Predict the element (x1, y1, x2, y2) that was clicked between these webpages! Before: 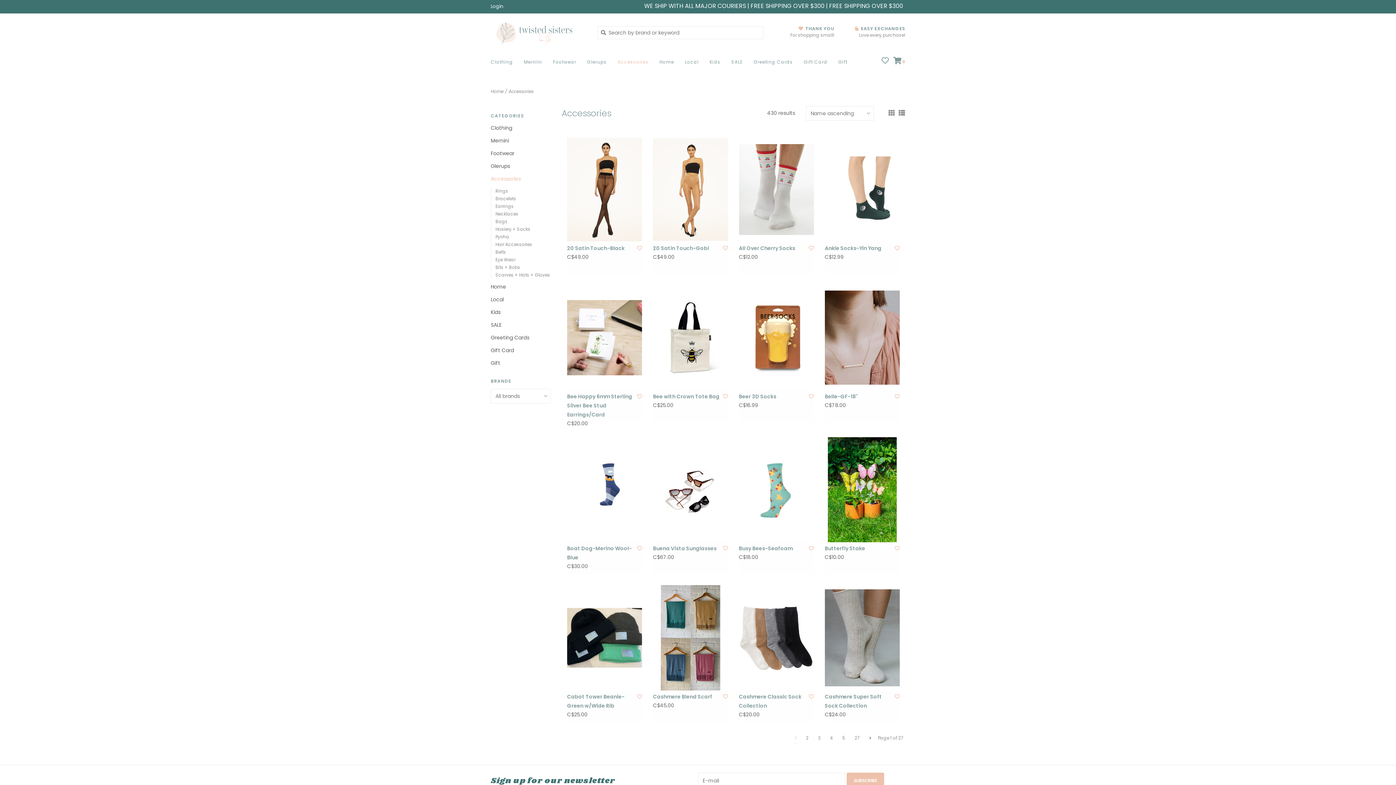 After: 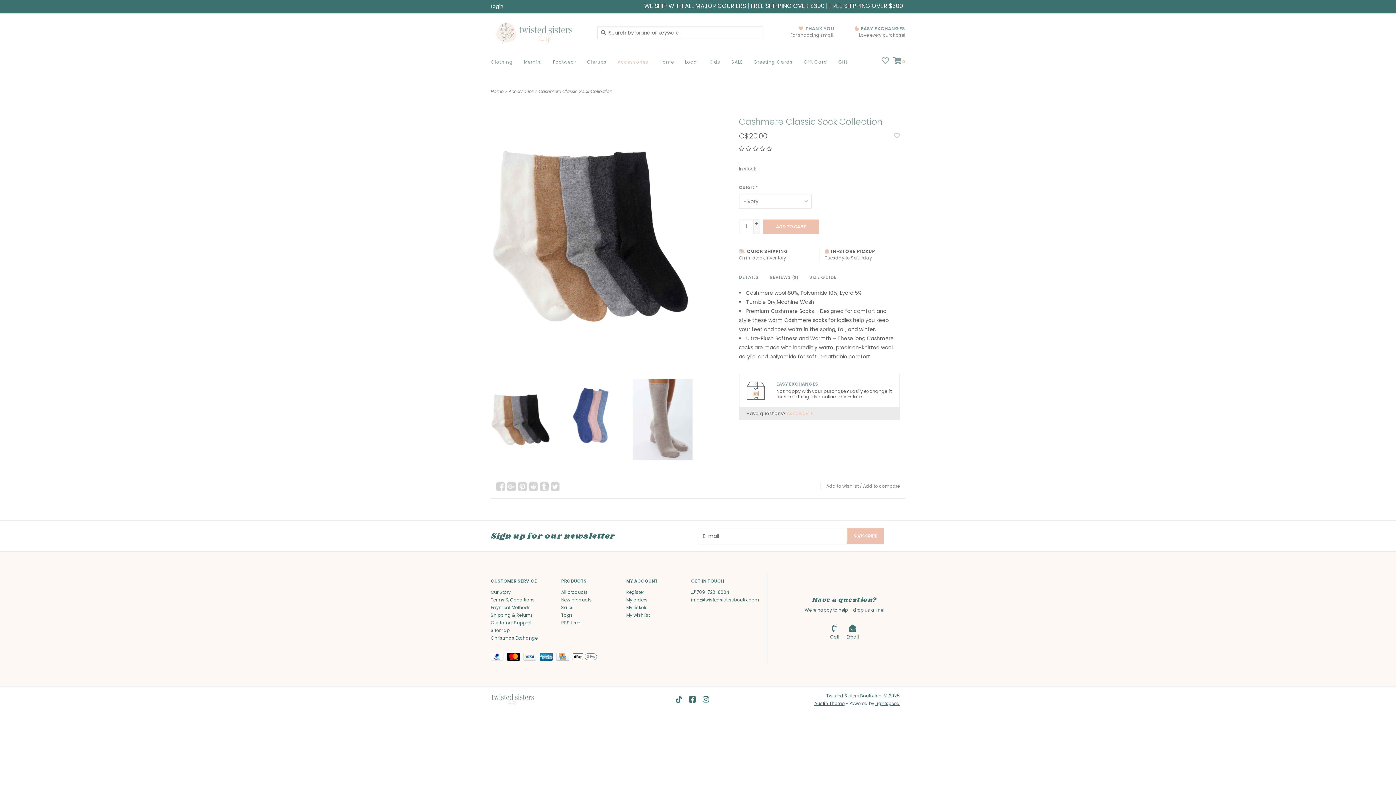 Action: bbox: (739, 585, 814, 690)